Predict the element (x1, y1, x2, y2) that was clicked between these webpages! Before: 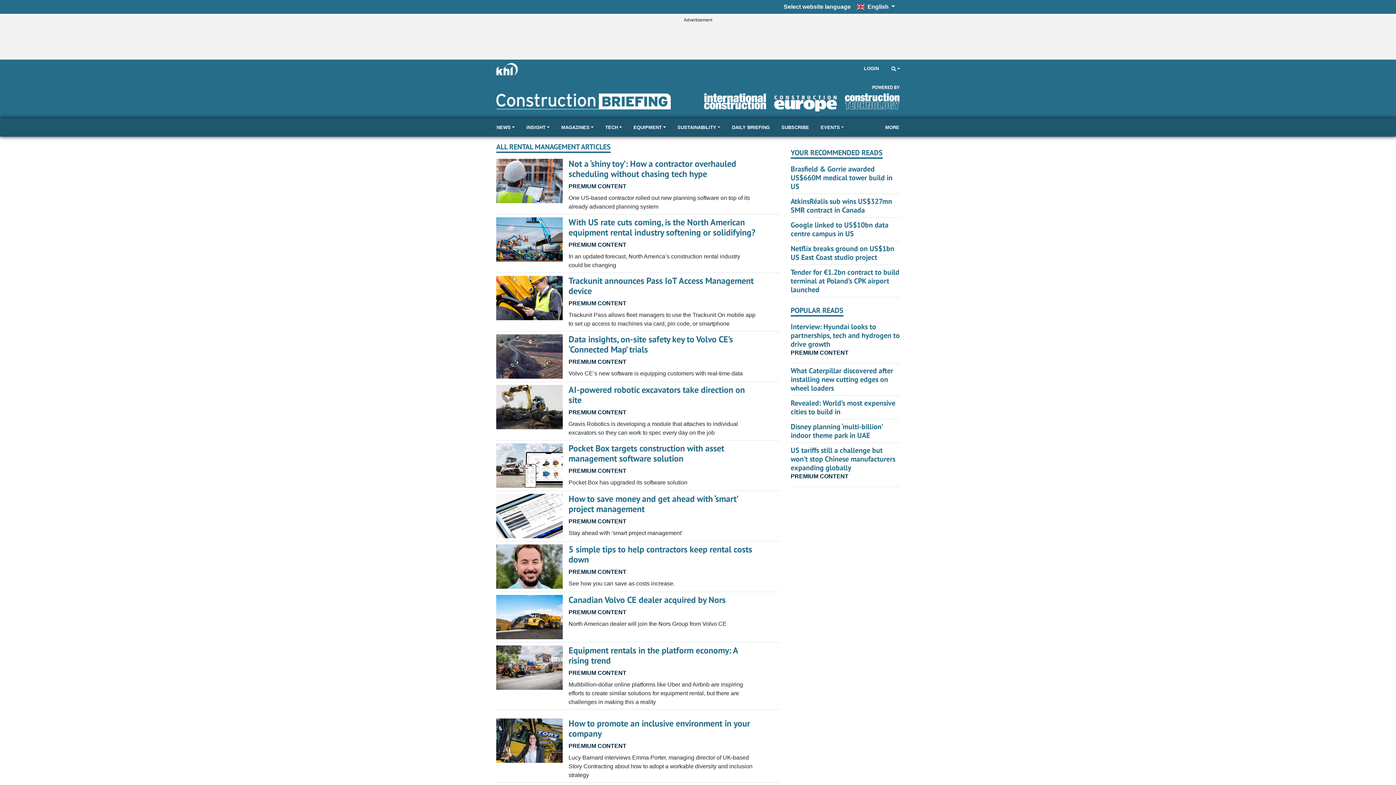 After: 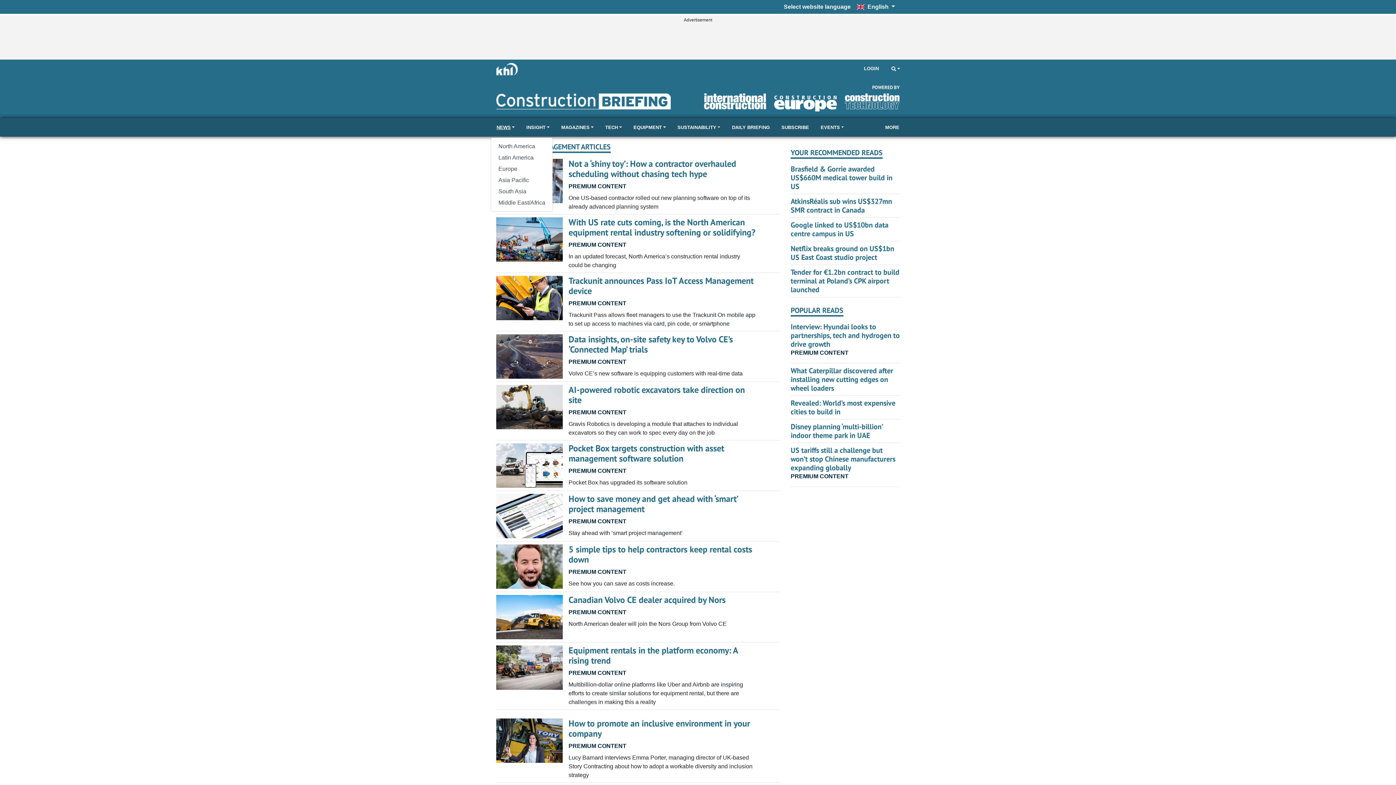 Action: label: NEWS bbox: (490, 118, 520, 136)